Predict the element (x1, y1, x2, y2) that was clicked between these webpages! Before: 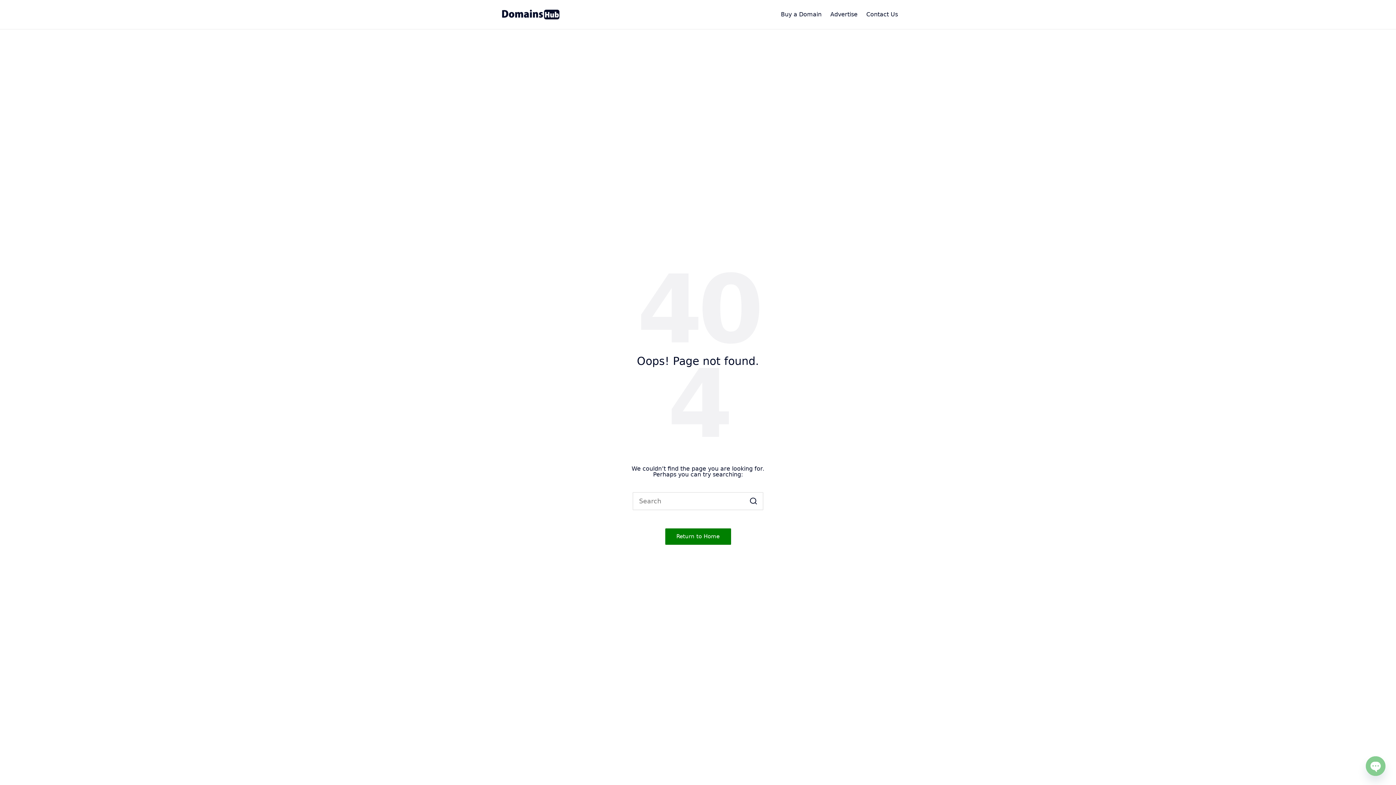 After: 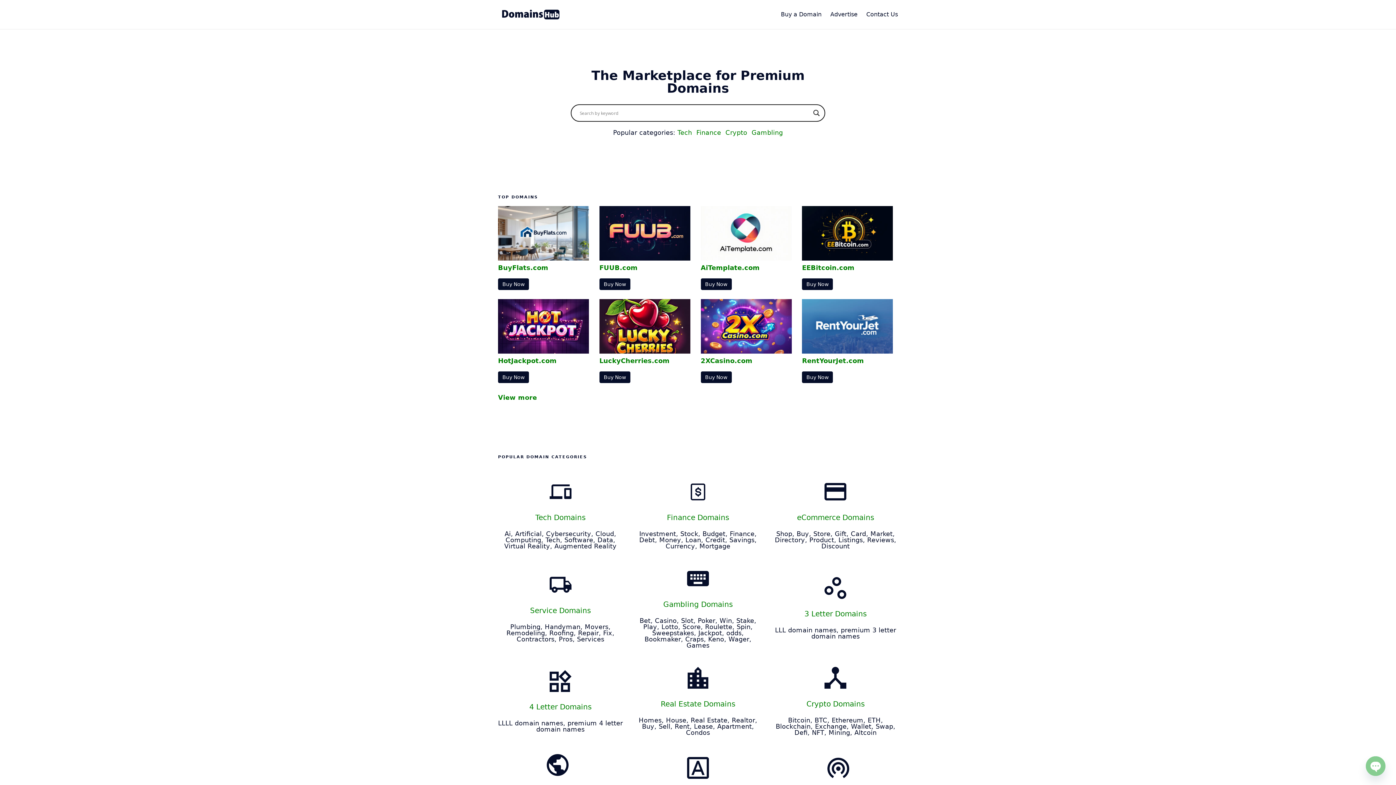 Action: bbox: (498, 3, 563, 25)